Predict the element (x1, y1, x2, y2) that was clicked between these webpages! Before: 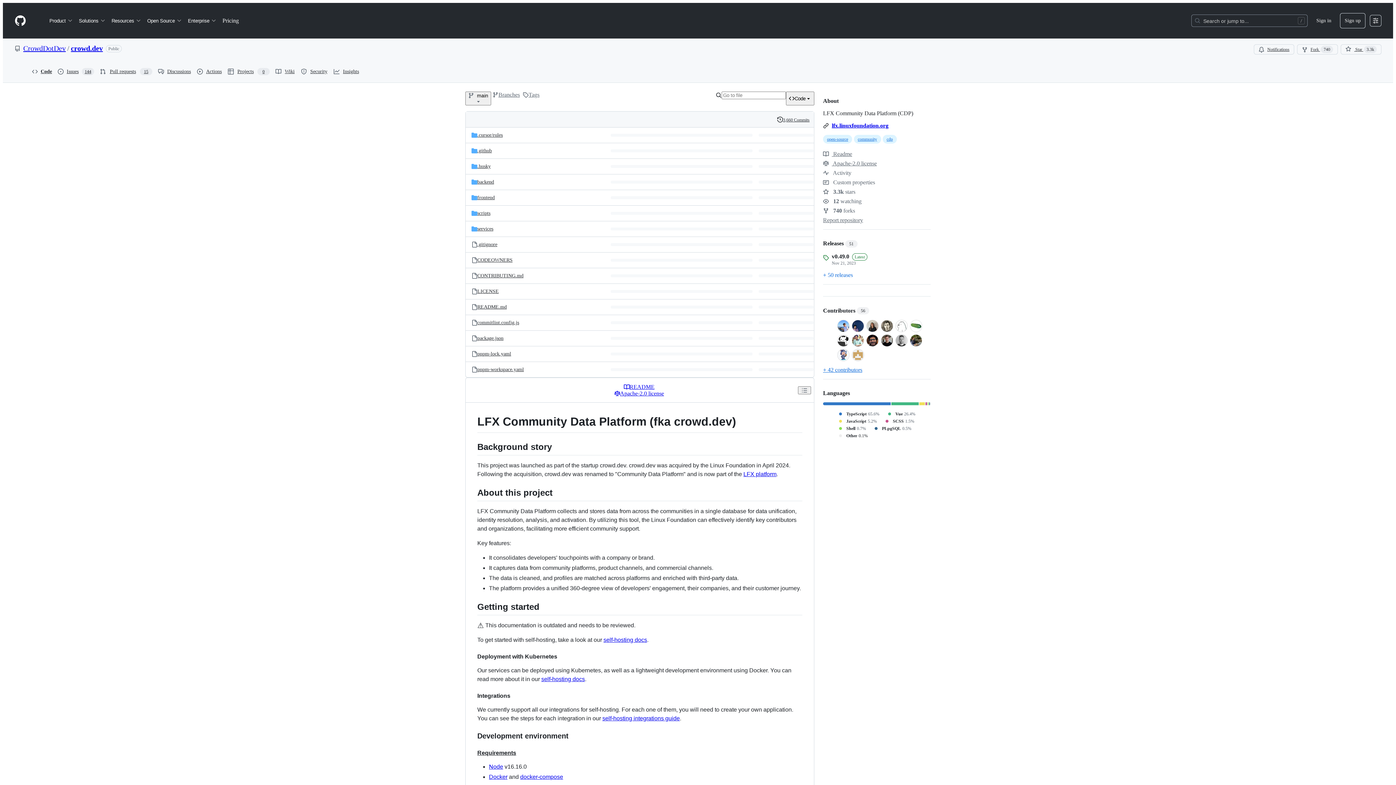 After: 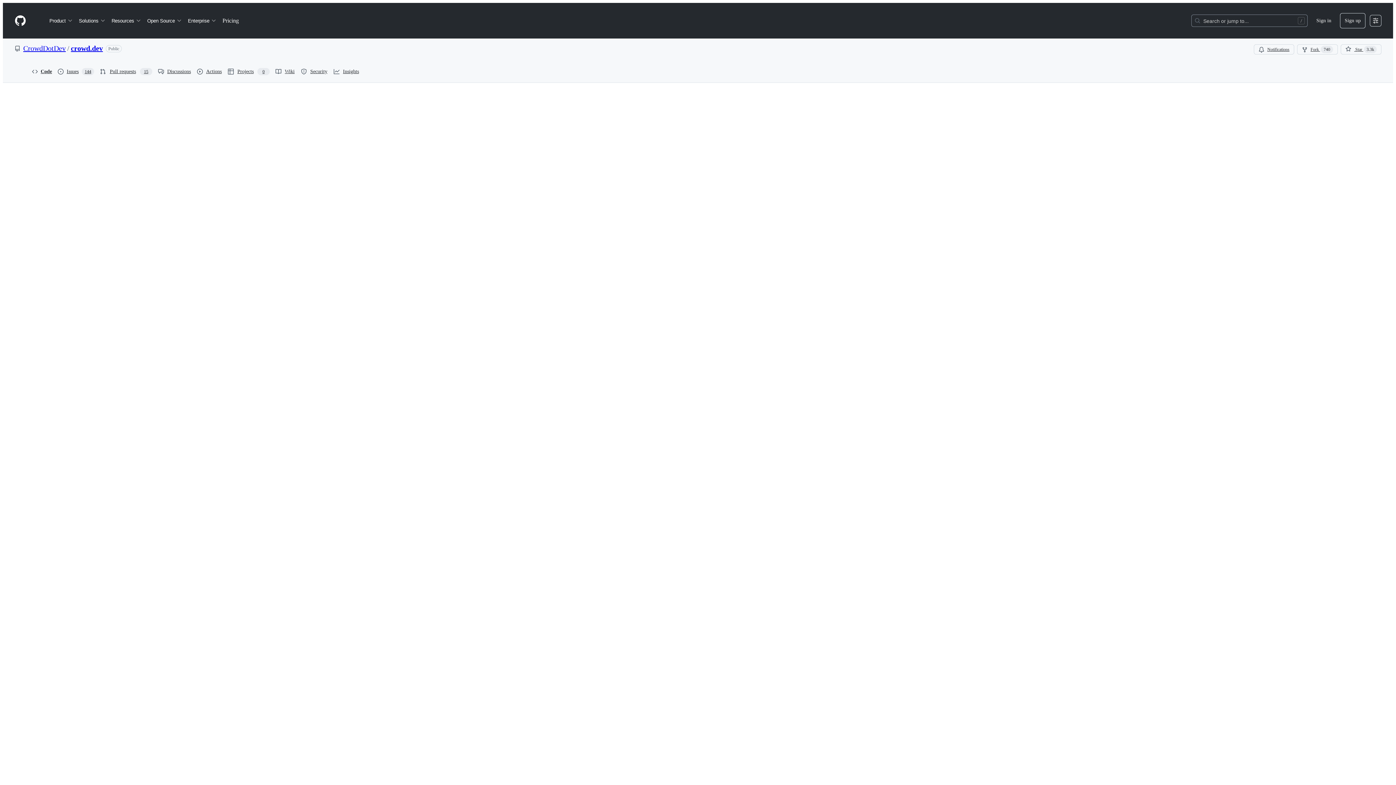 Action: label: README.md, (File) bbox: (477, 304, 506, 309)